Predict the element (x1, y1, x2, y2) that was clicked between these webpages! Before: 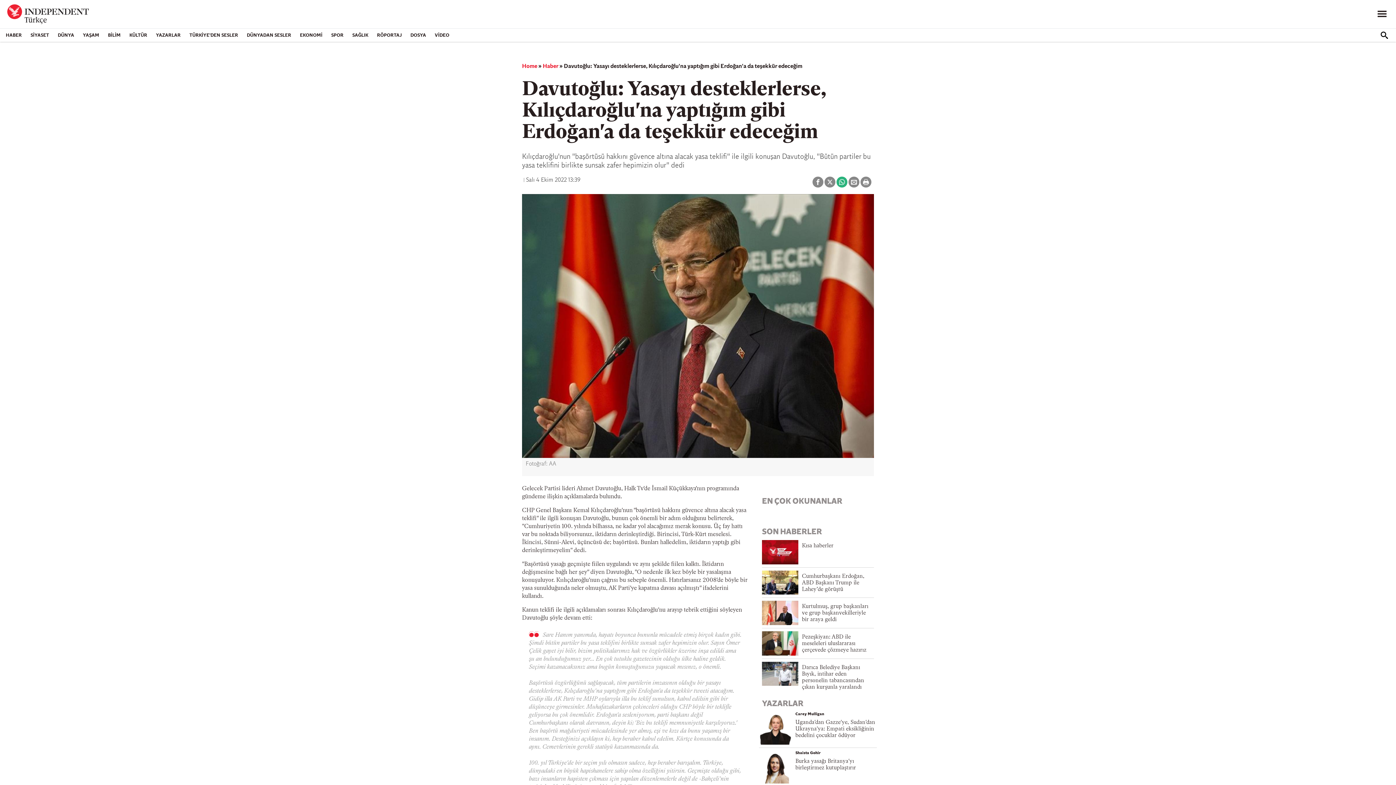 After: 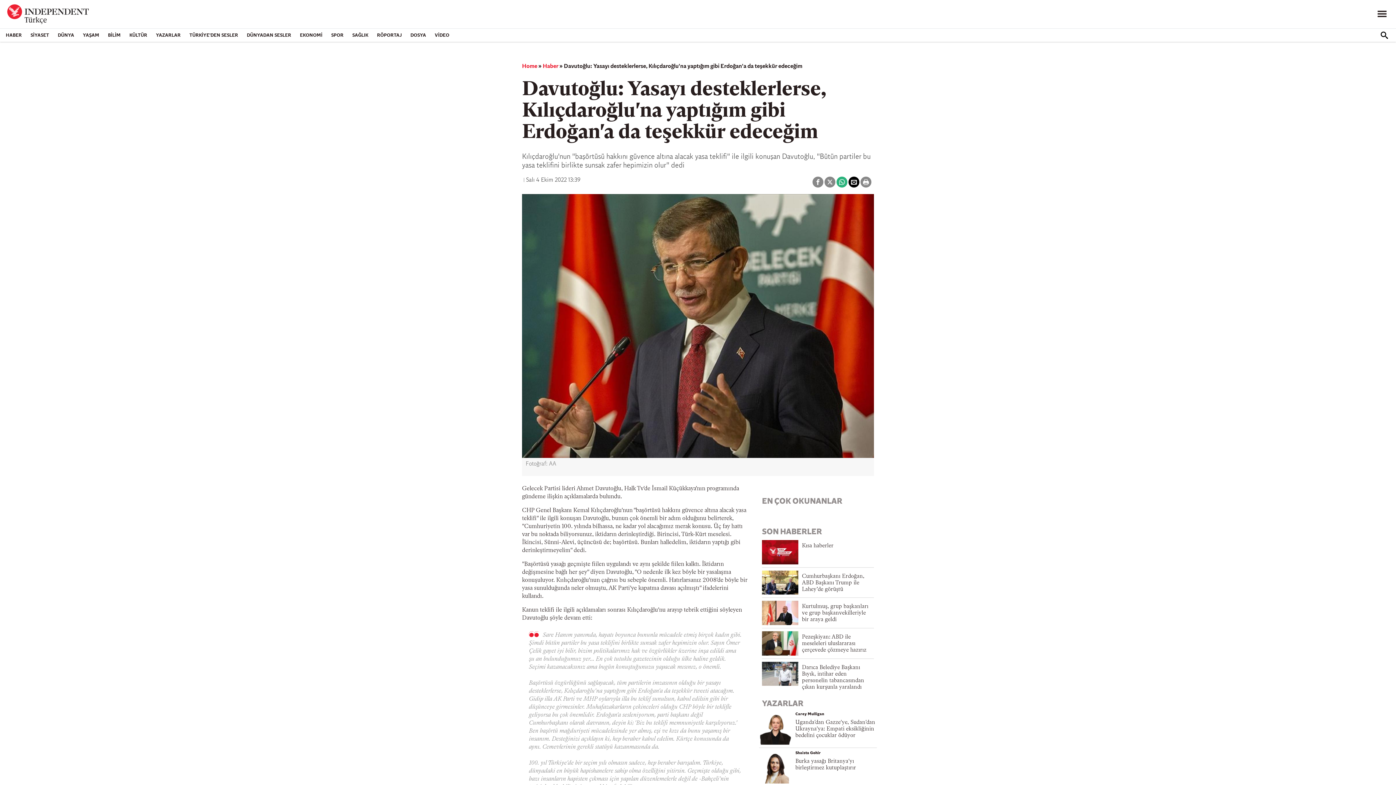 Action: bbox: (848, 176, 859, 187)